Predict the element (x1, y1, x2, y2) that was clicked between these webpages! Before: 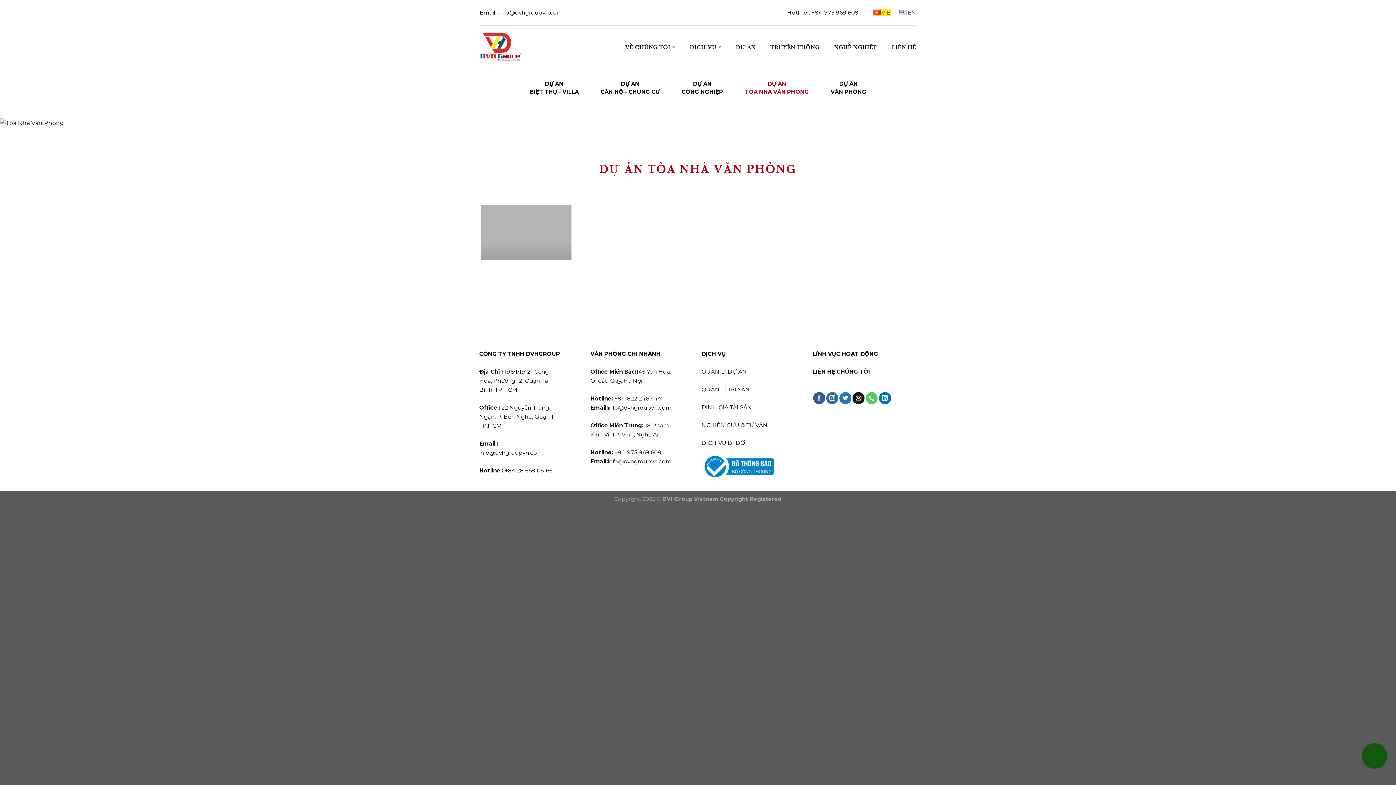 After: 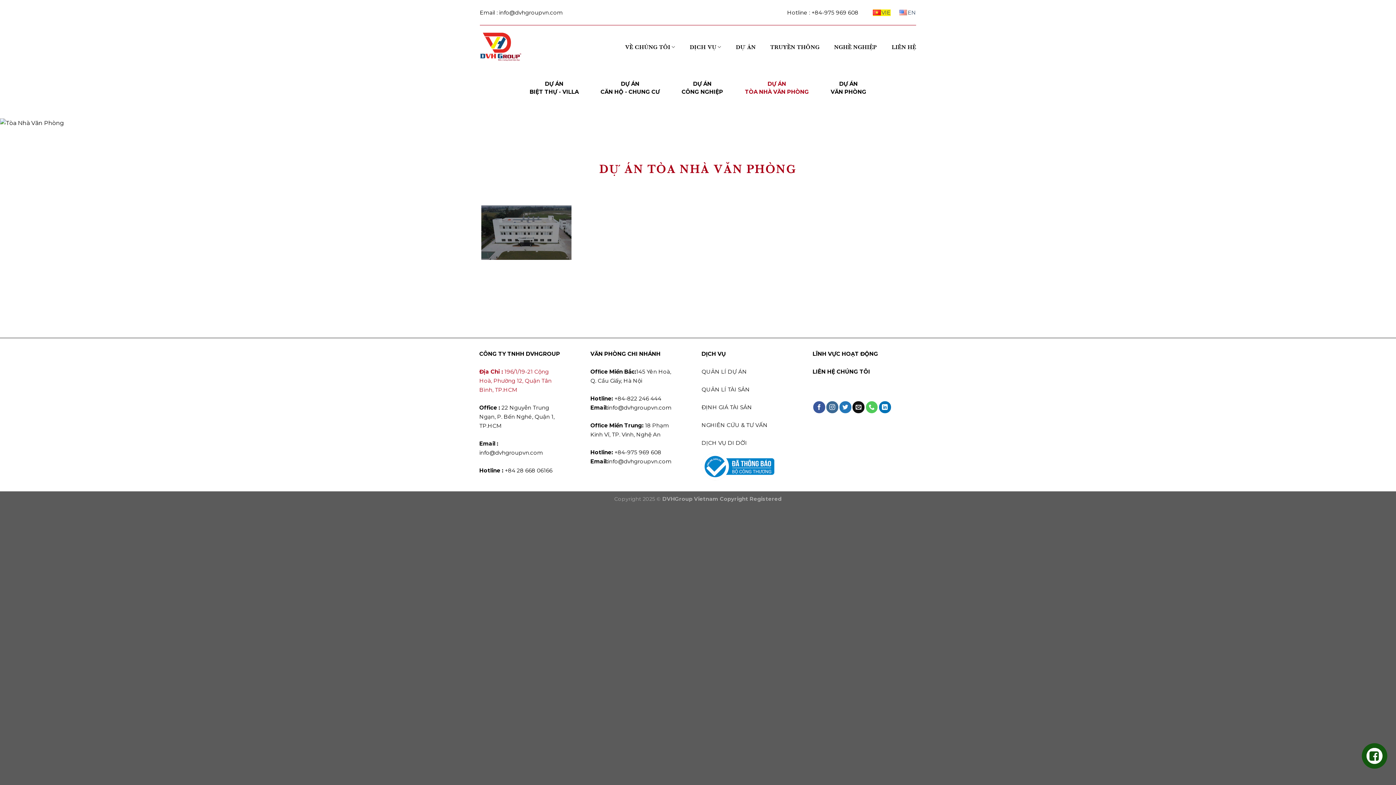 Action: bbox: (479, 368, 551, 393) label: Địa Chỉ : 196/1/19-21 Cộng Hoà, Phường 12, Quận Tân Bình, TP.HCM